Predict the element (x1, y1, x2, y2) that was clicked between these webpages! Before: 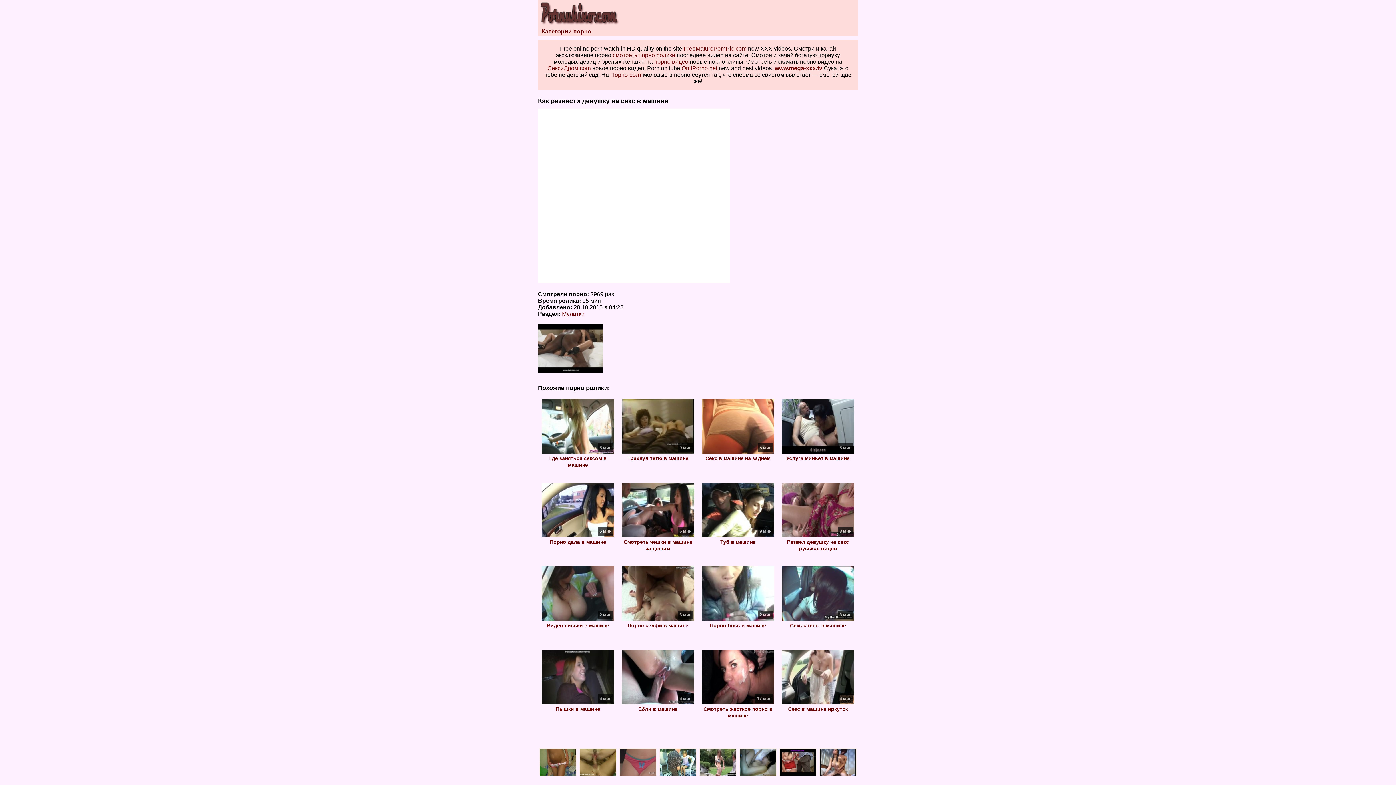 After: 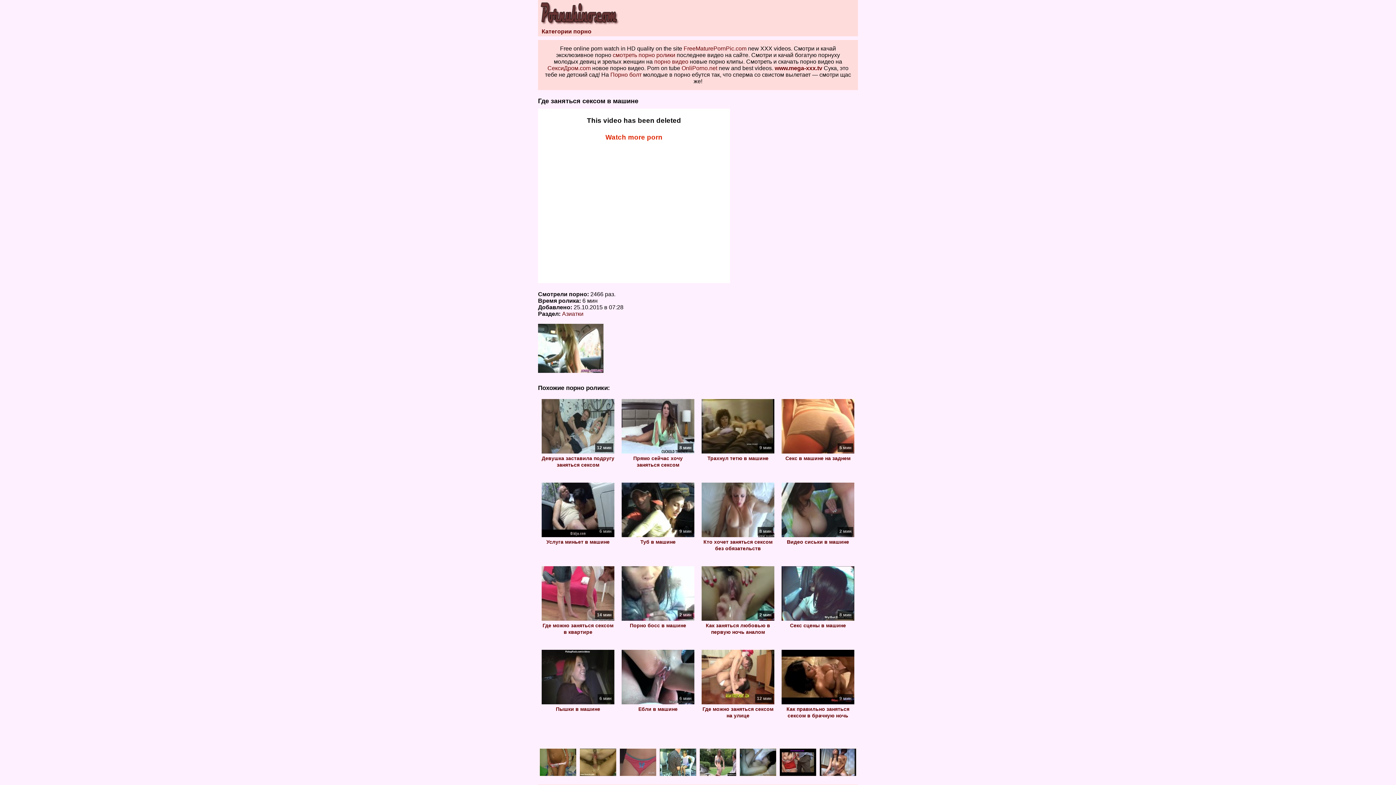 Action: bbox: (541, 448, 614, 468) label:  Где заняться сексом в машине